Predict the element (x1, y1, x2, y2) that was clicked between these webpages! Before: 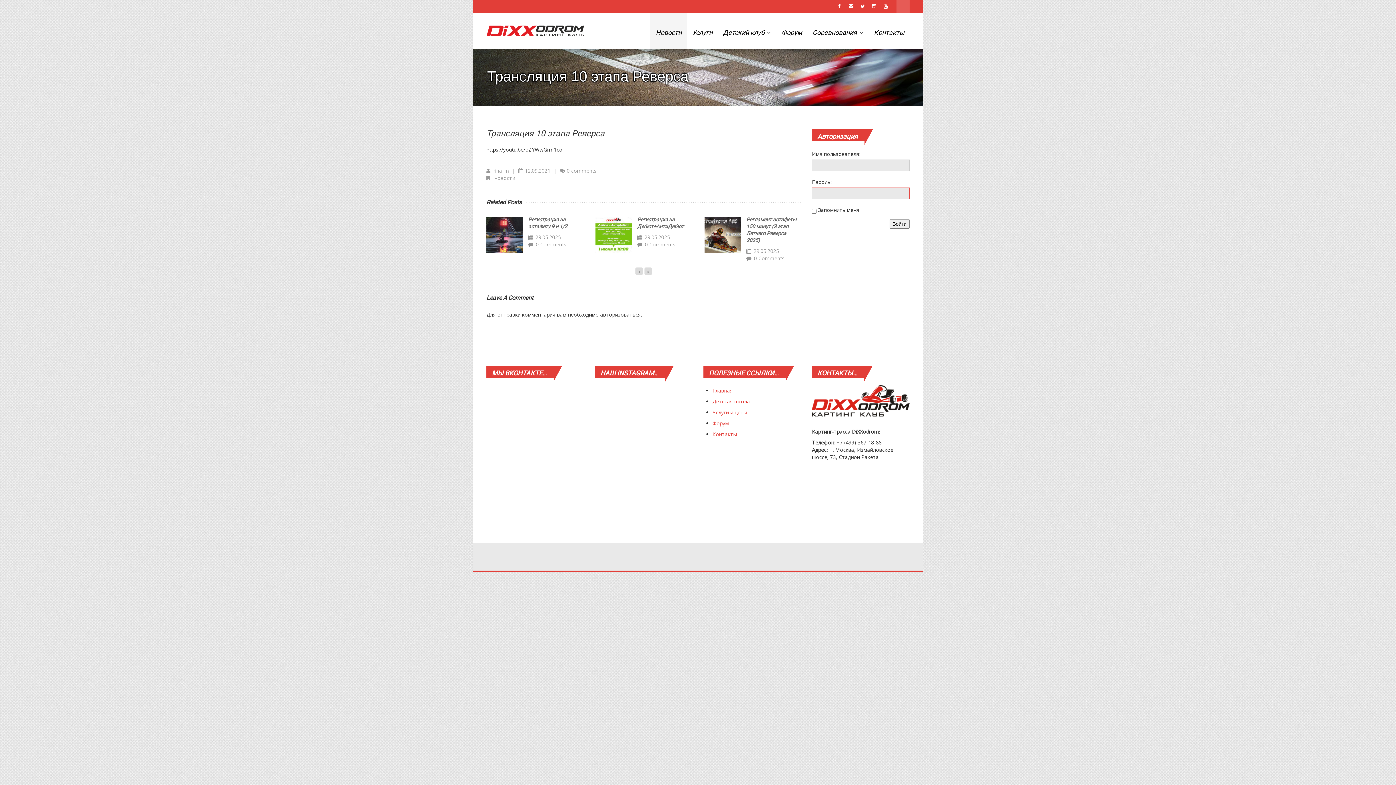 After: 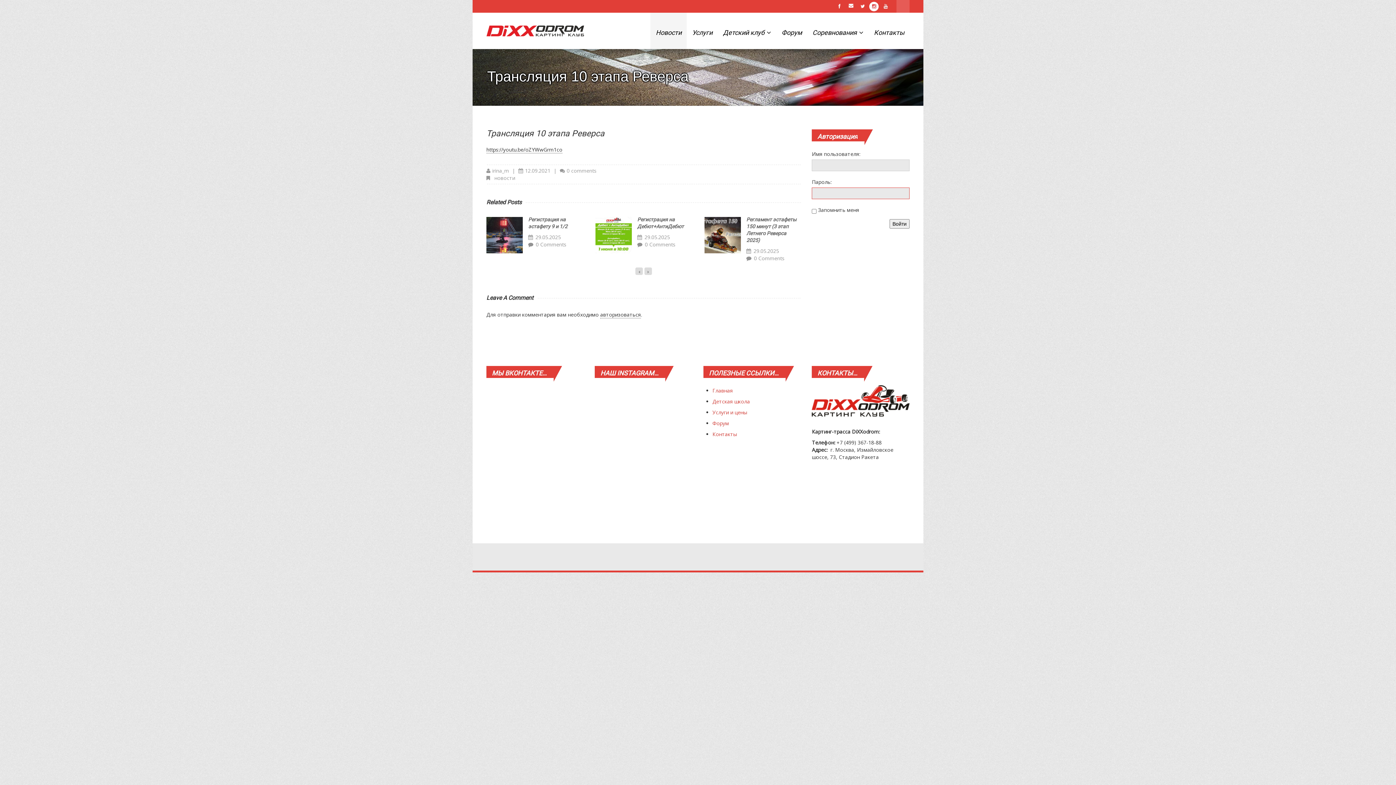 Action: bbox: (869, 1, 878, 11)